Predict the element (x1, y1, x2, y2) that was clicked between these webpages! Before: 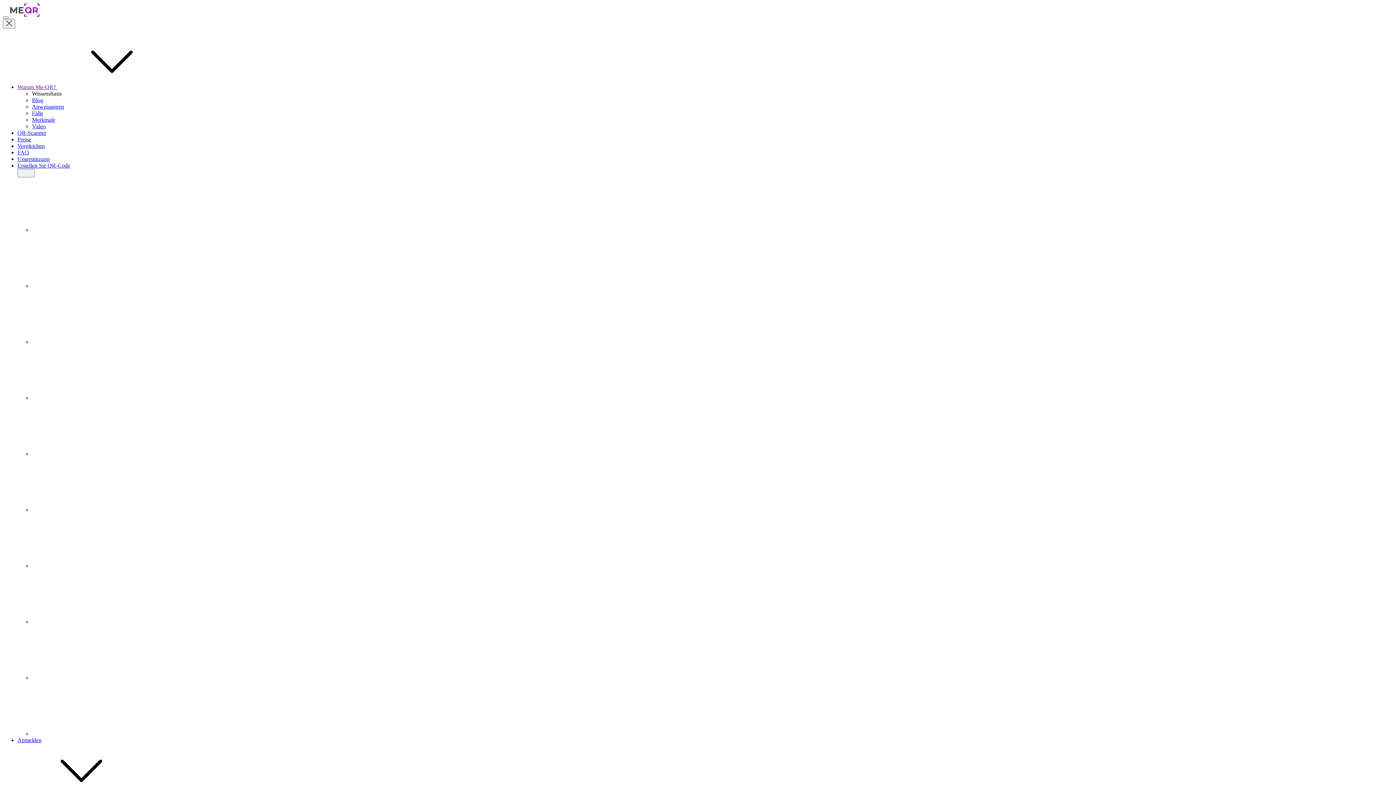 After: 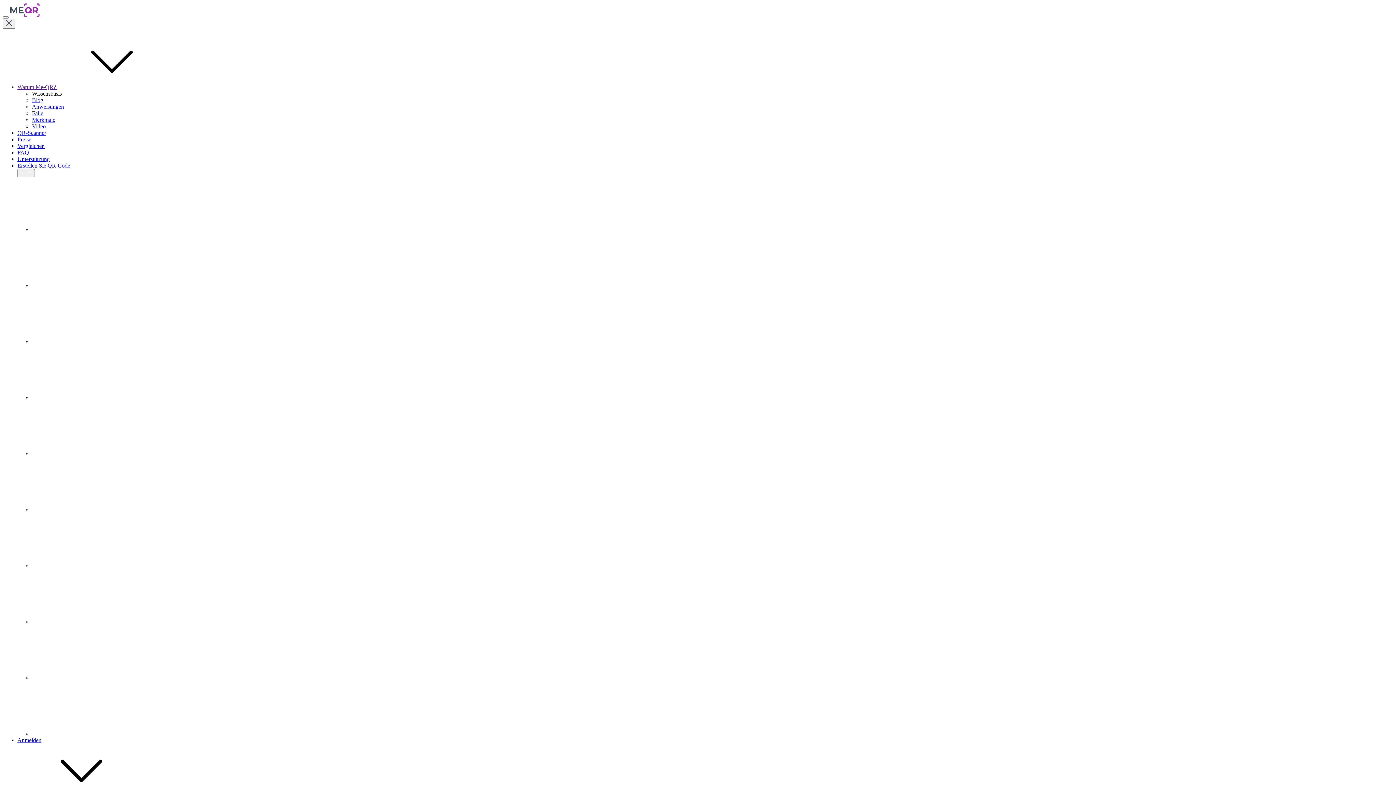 Action: bbox: (32, 618, 141, 625)